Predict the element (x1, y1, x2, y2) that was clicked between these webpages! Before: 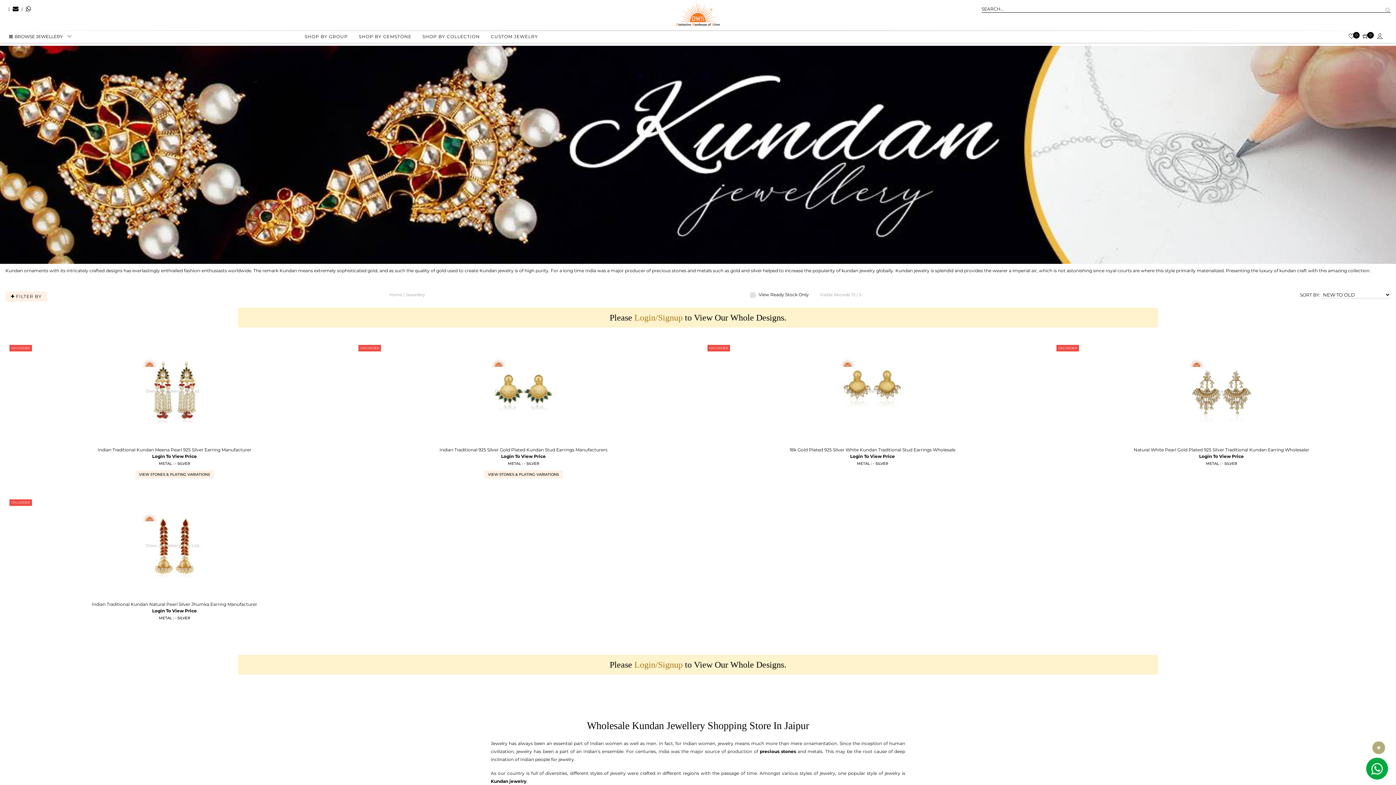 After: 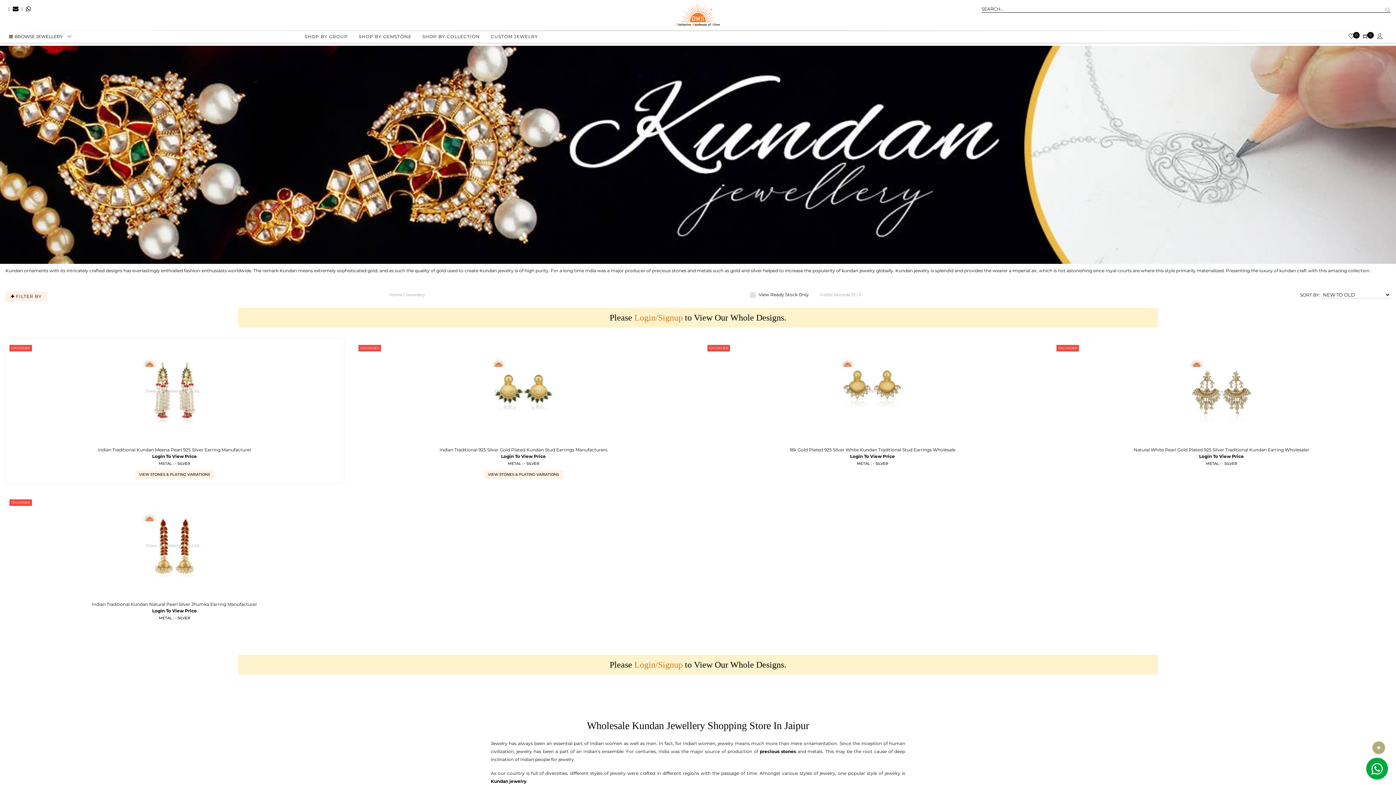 Action: label: ON ORDER bbox: (5, 339, 343, 441)